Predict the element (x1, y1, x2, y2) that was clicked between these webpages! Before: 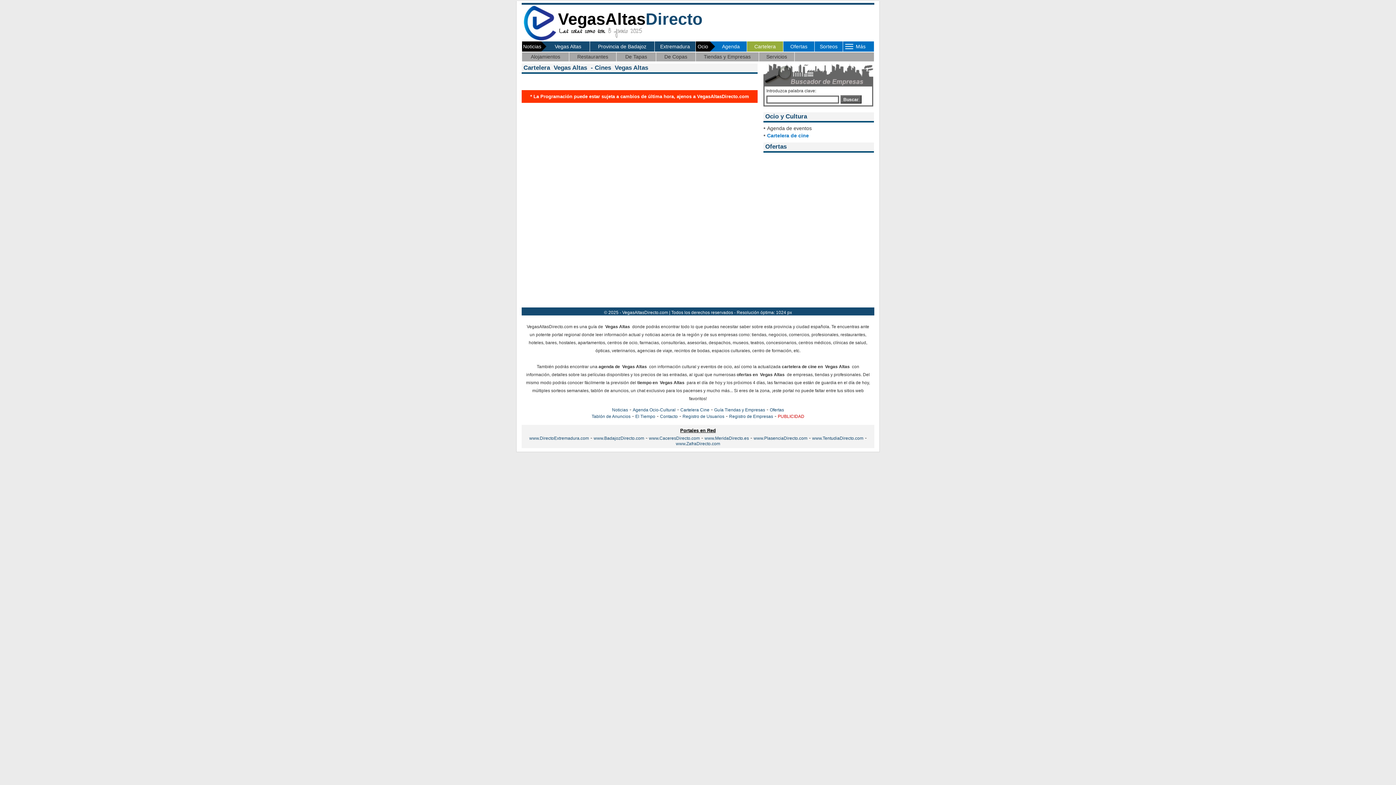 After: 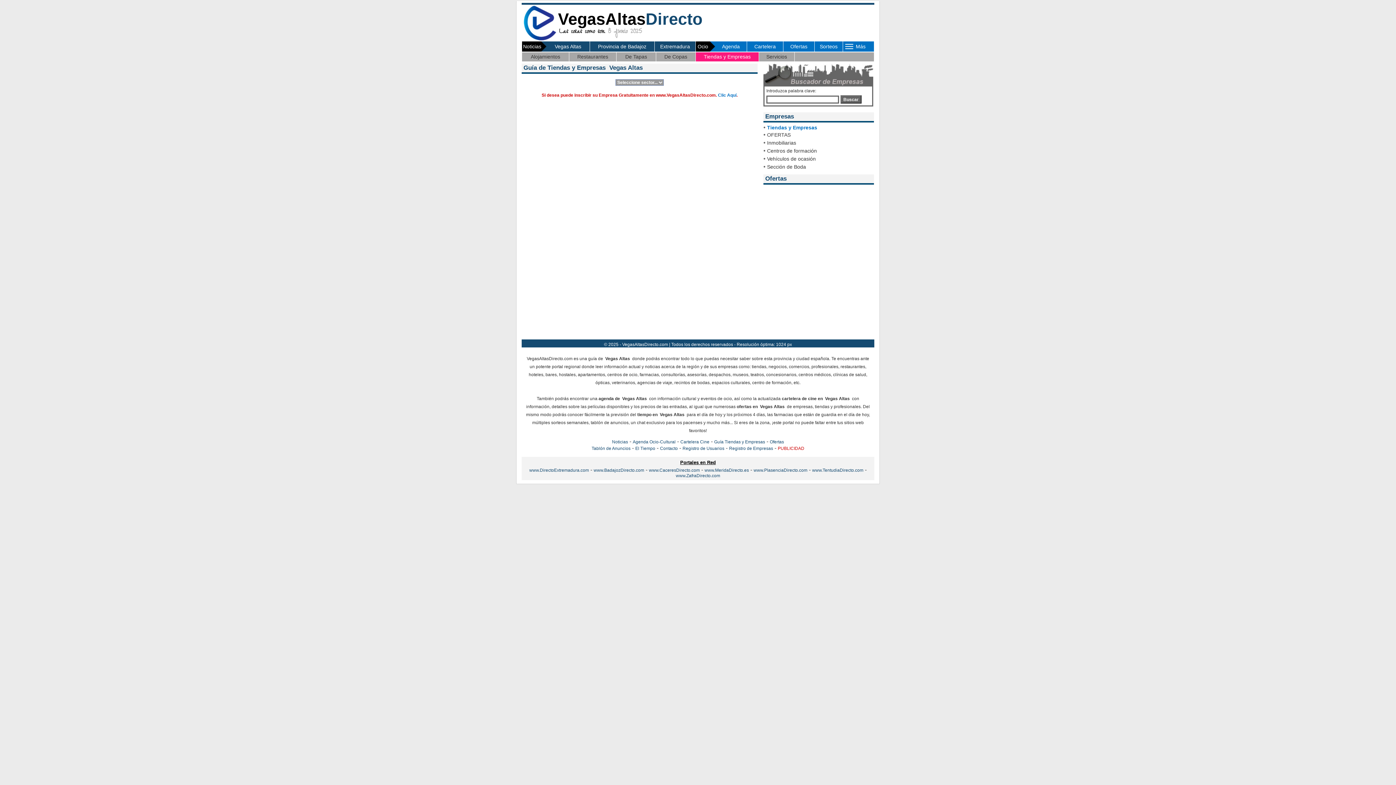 Action: bbox: (714, 407, 765, 412) label: Guía Tiendas y Empresas